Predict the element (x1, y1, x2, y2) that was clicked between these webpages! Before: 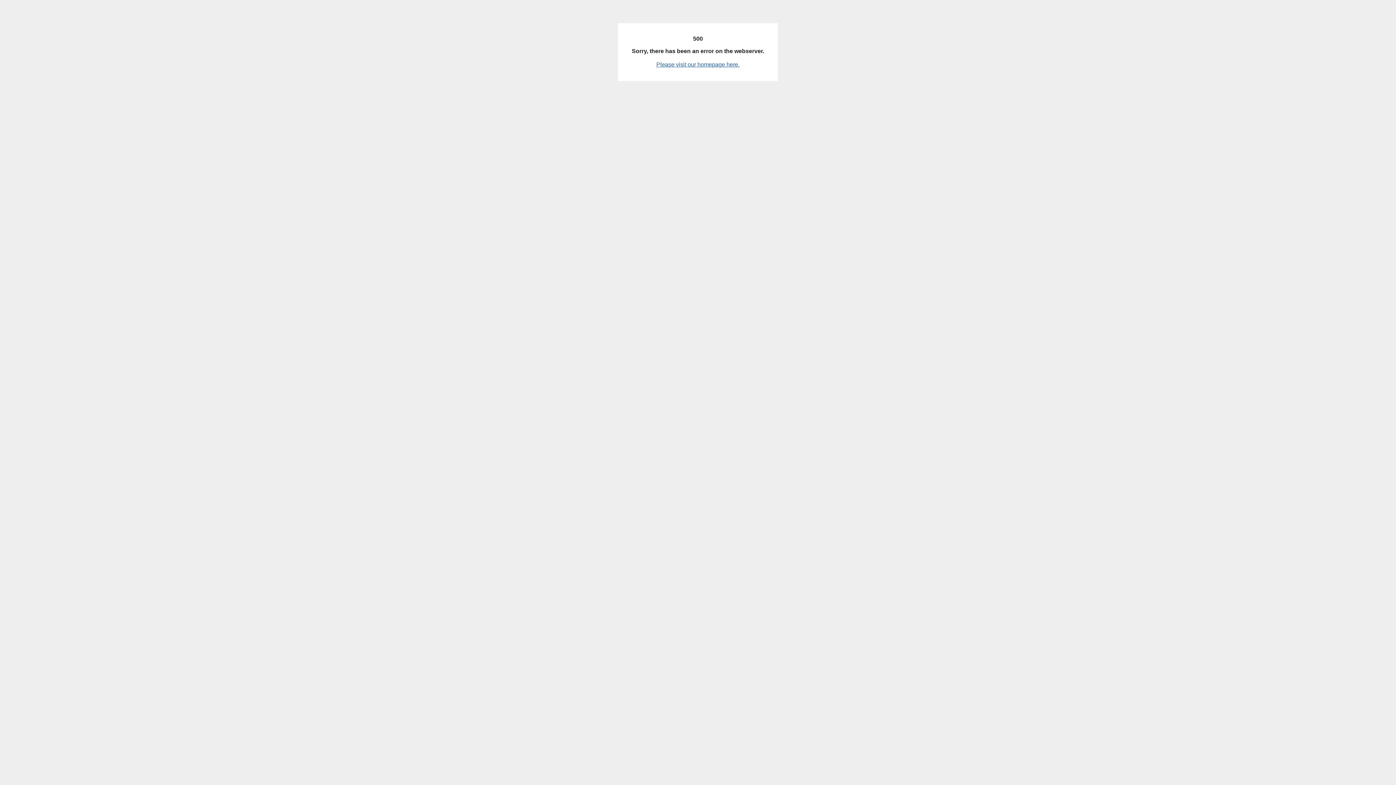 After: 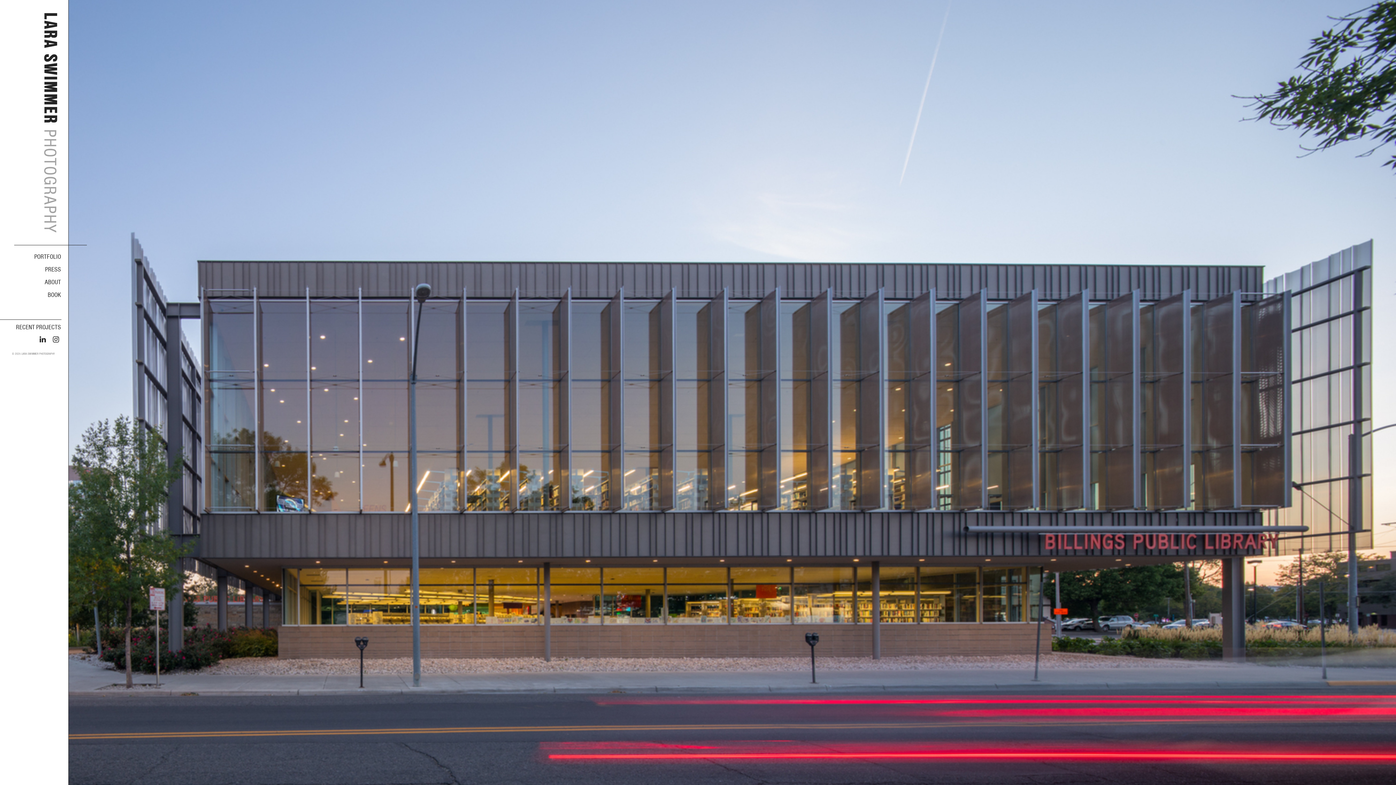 Action: bbox: (656, 61, 739, 67) label: Please visit our homepage here.